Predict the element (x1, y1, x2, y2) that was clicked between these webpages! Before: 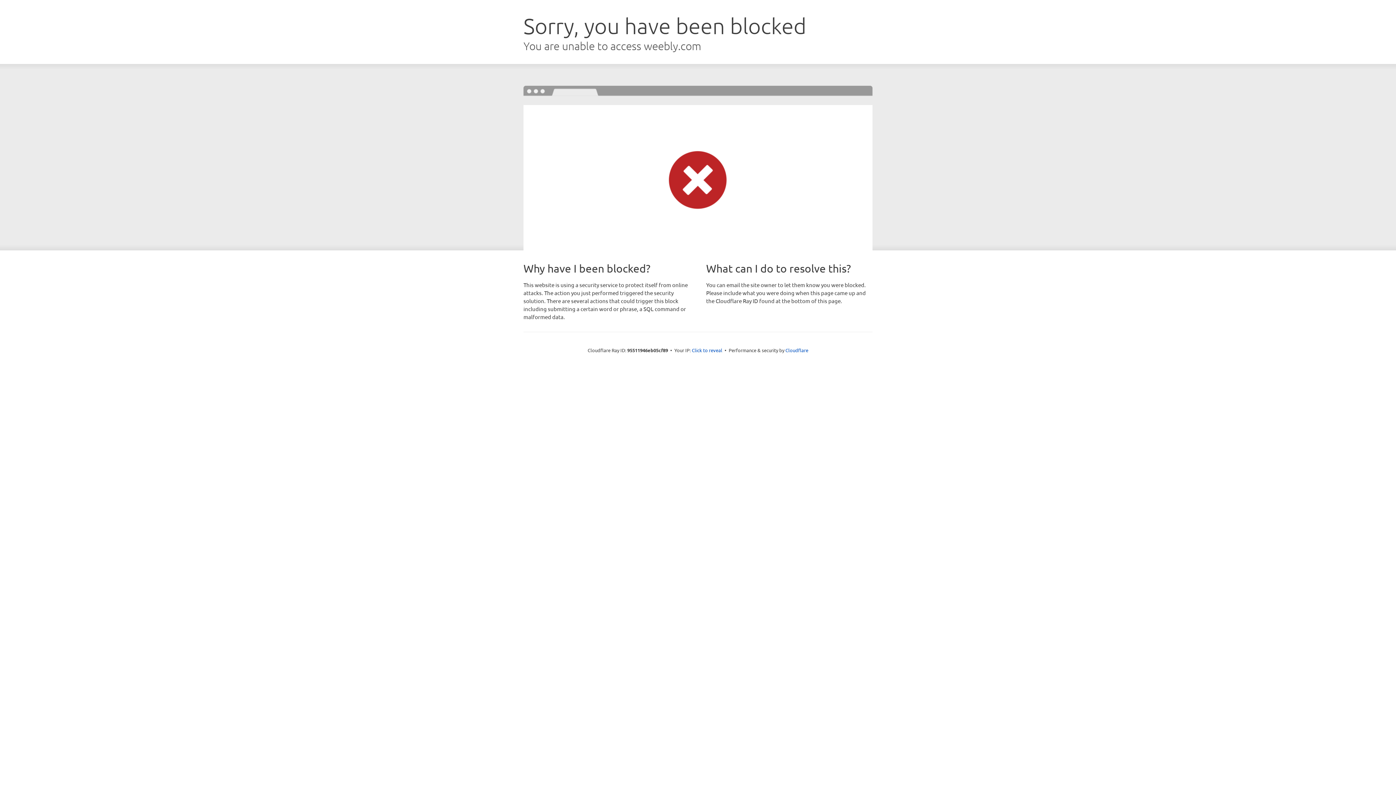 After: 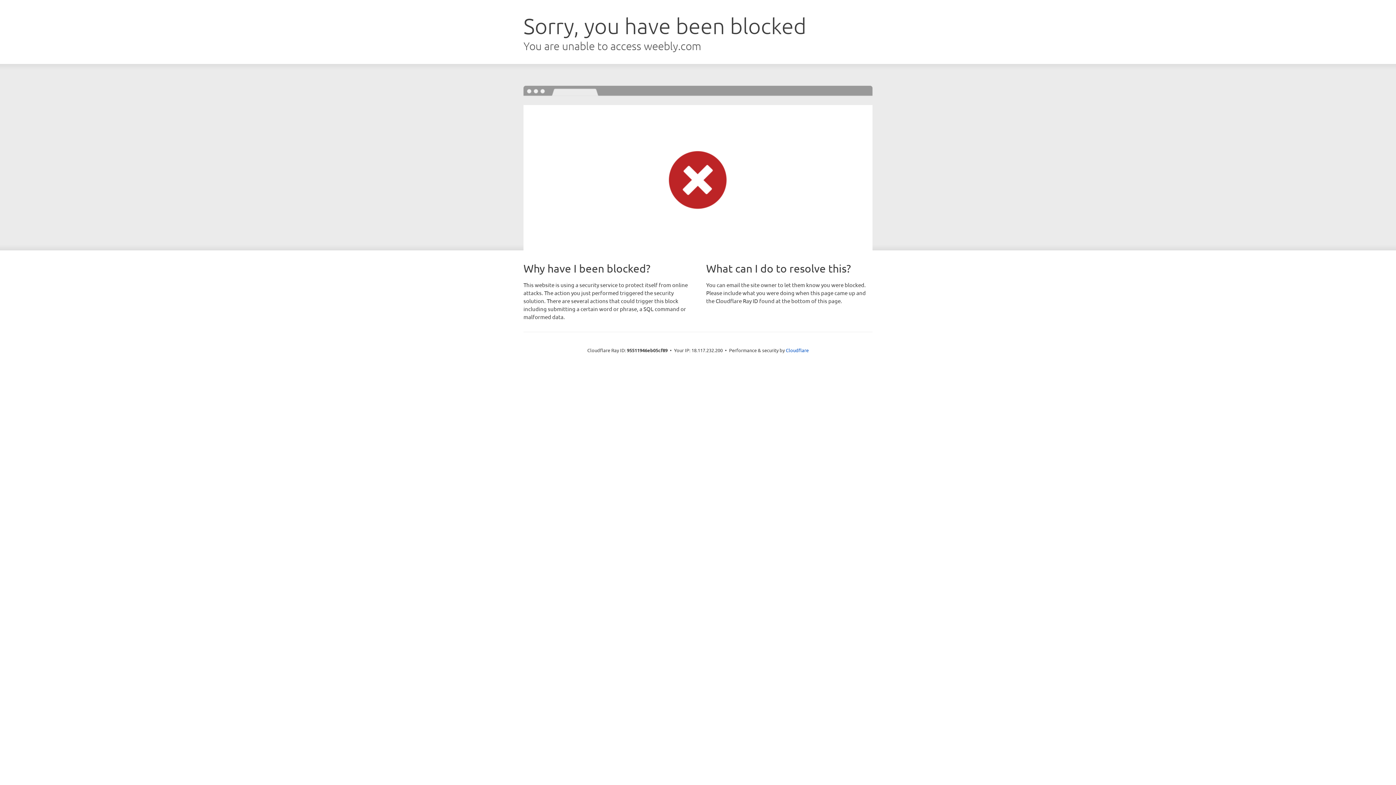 Action: label: Click to reveal bbox: (692, 346, 722, 353)